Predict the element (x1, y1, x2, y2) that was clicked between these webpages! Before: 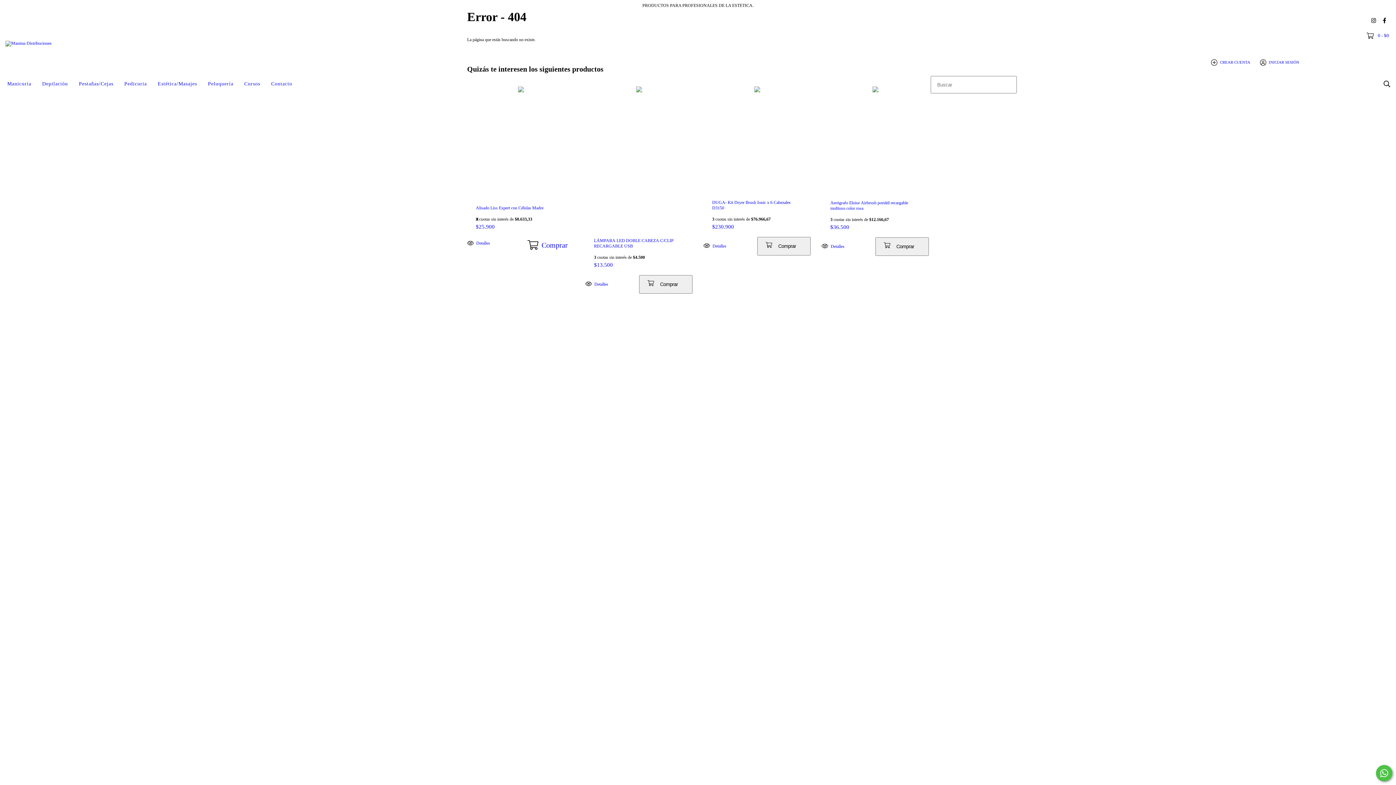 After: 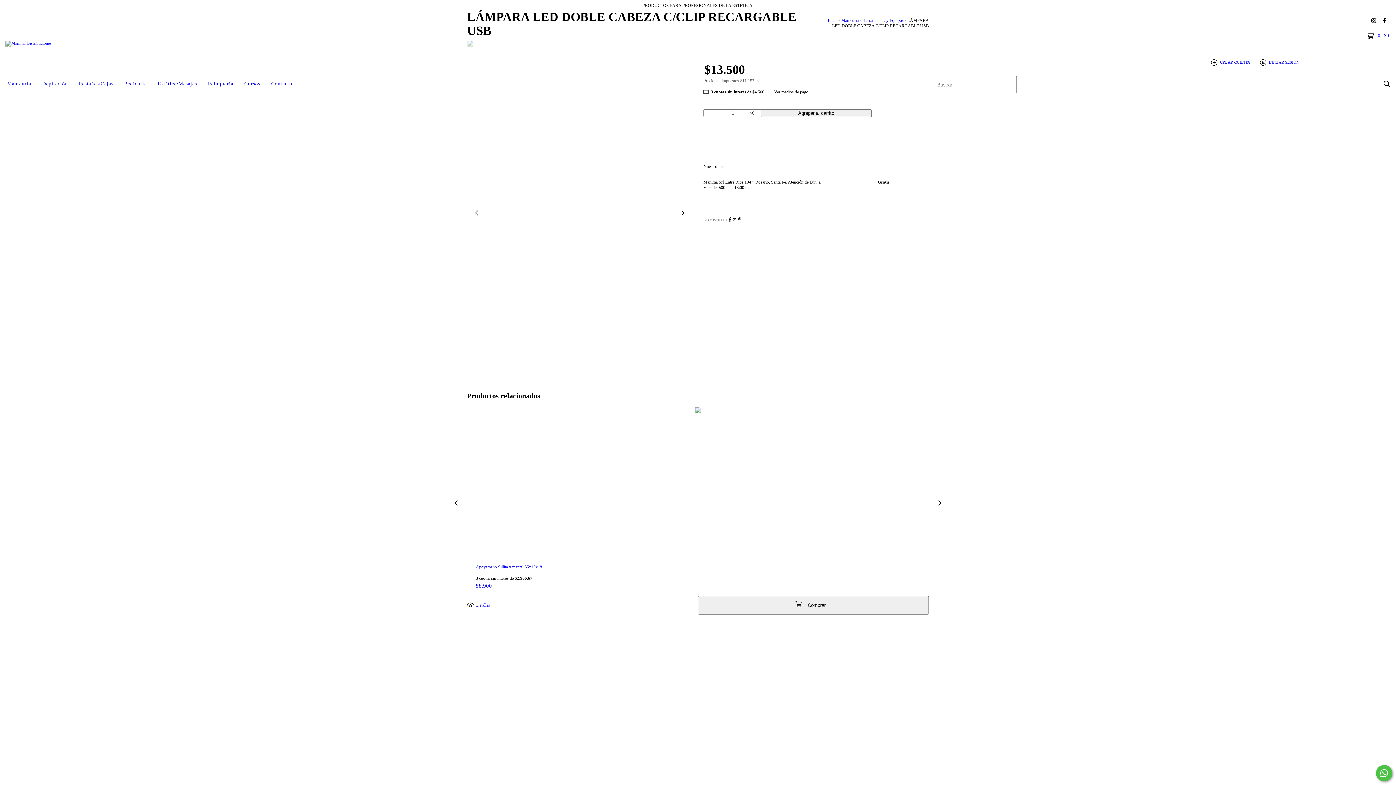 Action: bbox: (594, 238, 684, 249) label: LÁMPARA LED DOBLE CABEZA C/CLIP RECARGABLE USB